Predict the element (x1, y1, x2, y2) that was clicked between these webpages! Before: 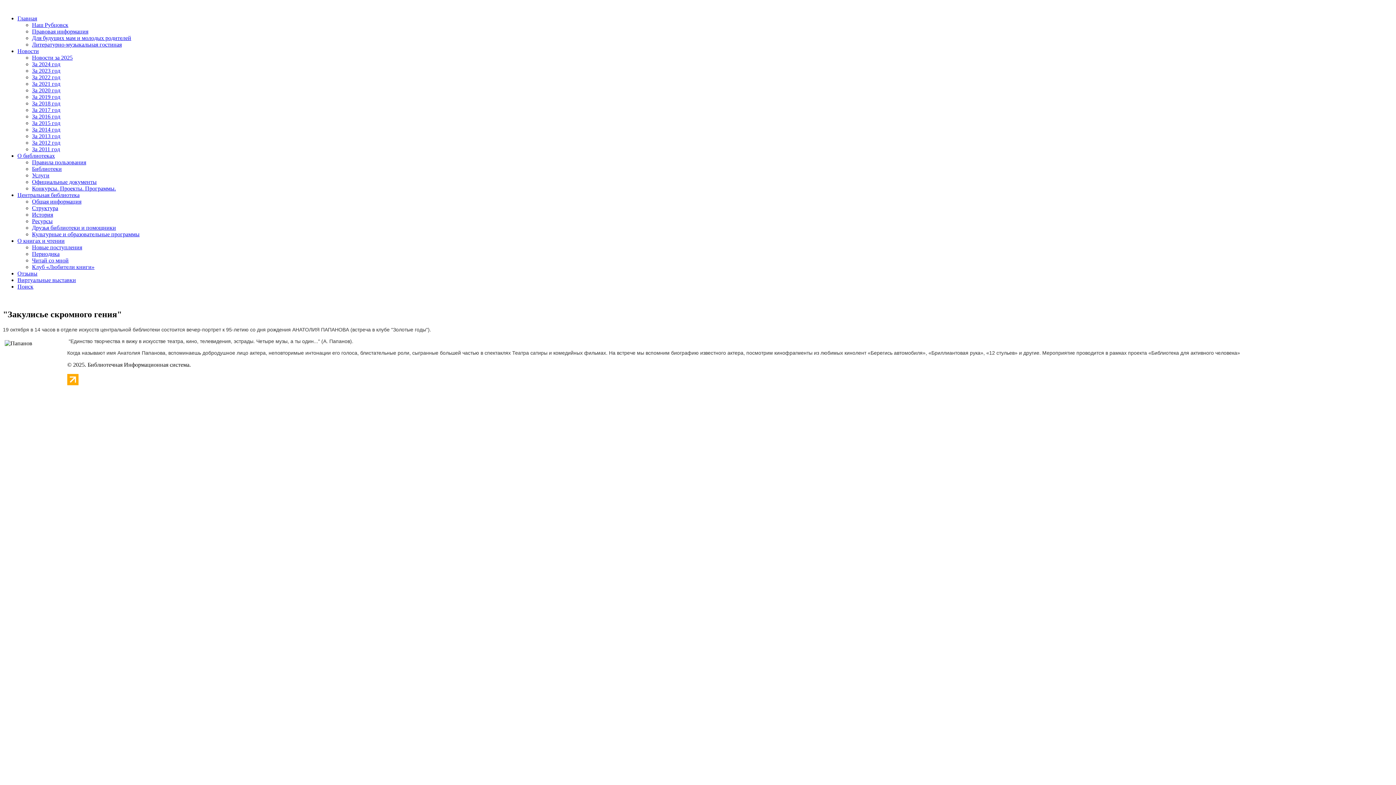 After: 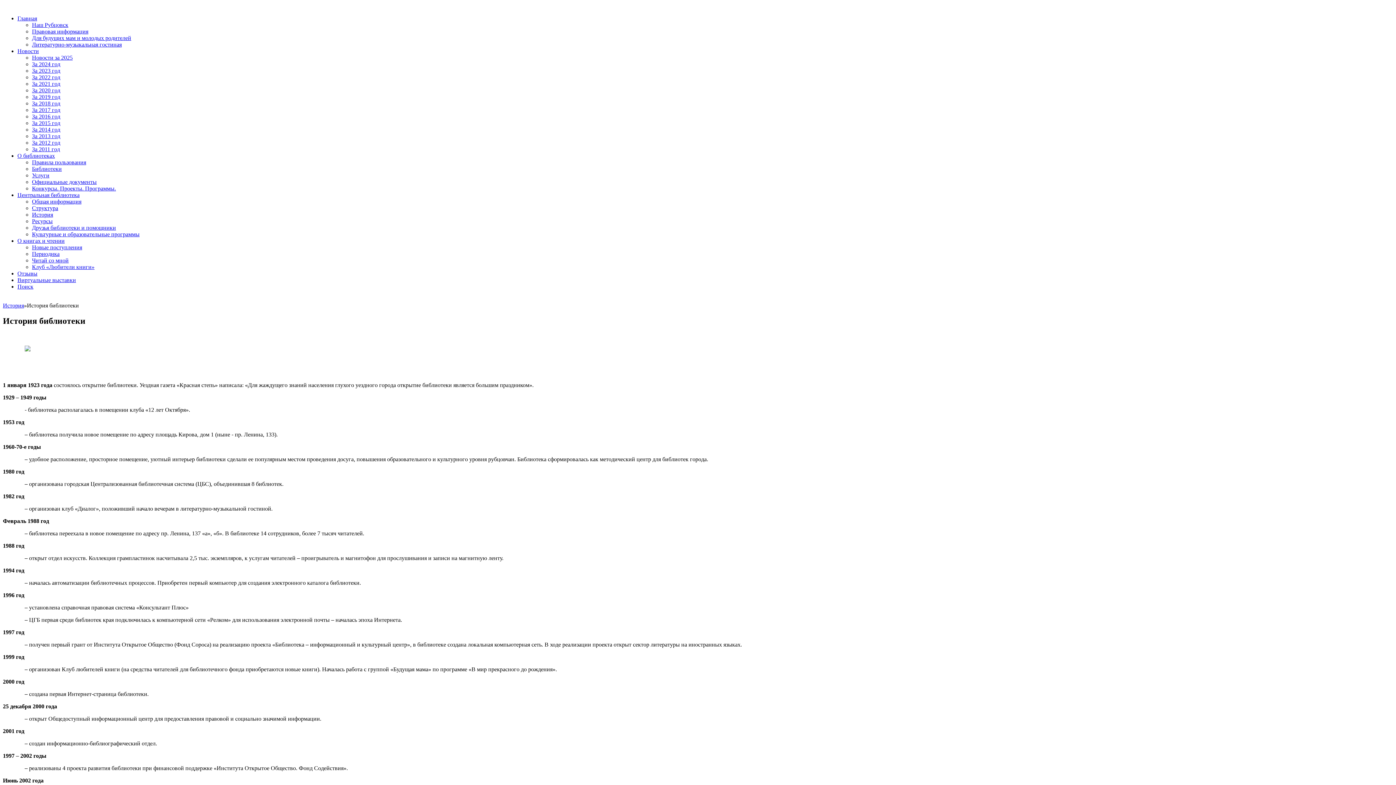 Action: label: История bbox: (32, 211, 53, 217)